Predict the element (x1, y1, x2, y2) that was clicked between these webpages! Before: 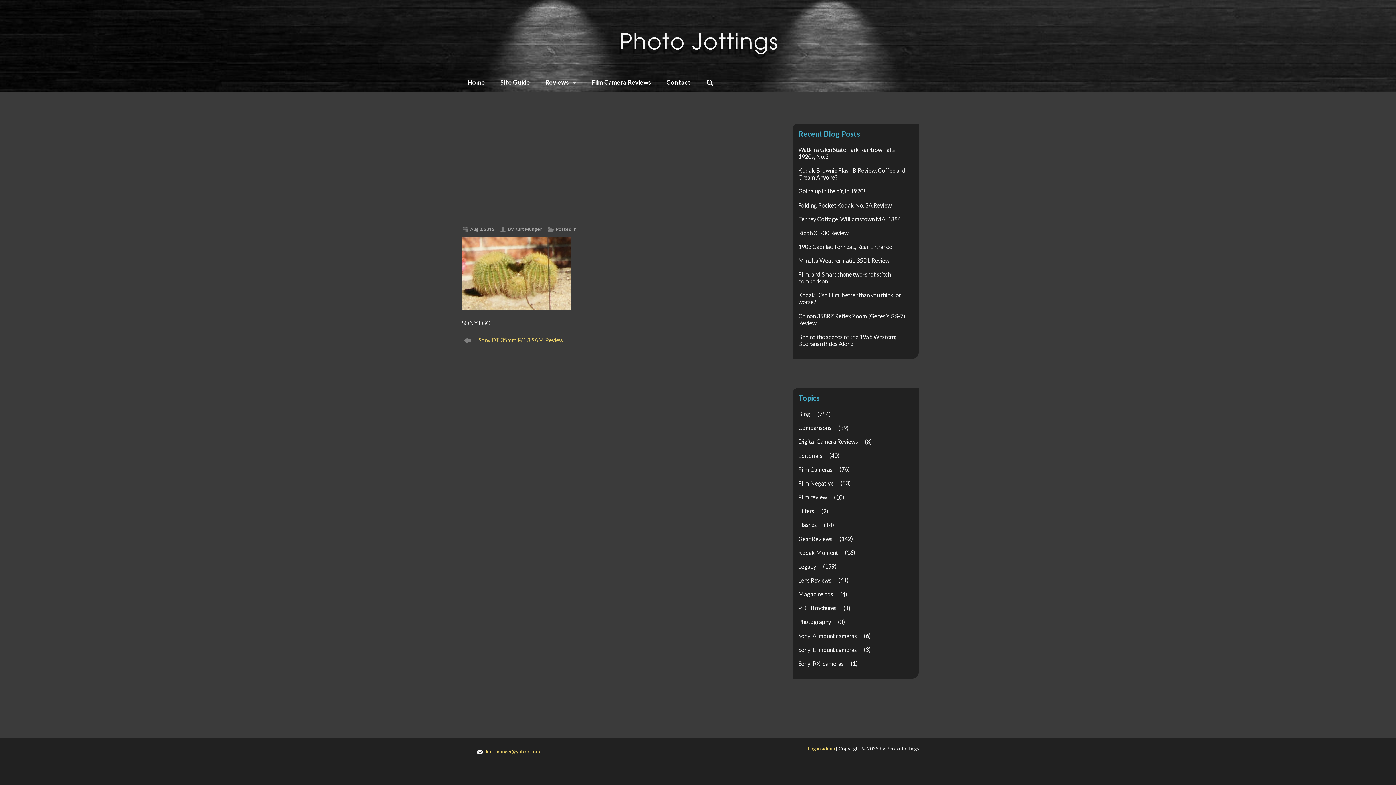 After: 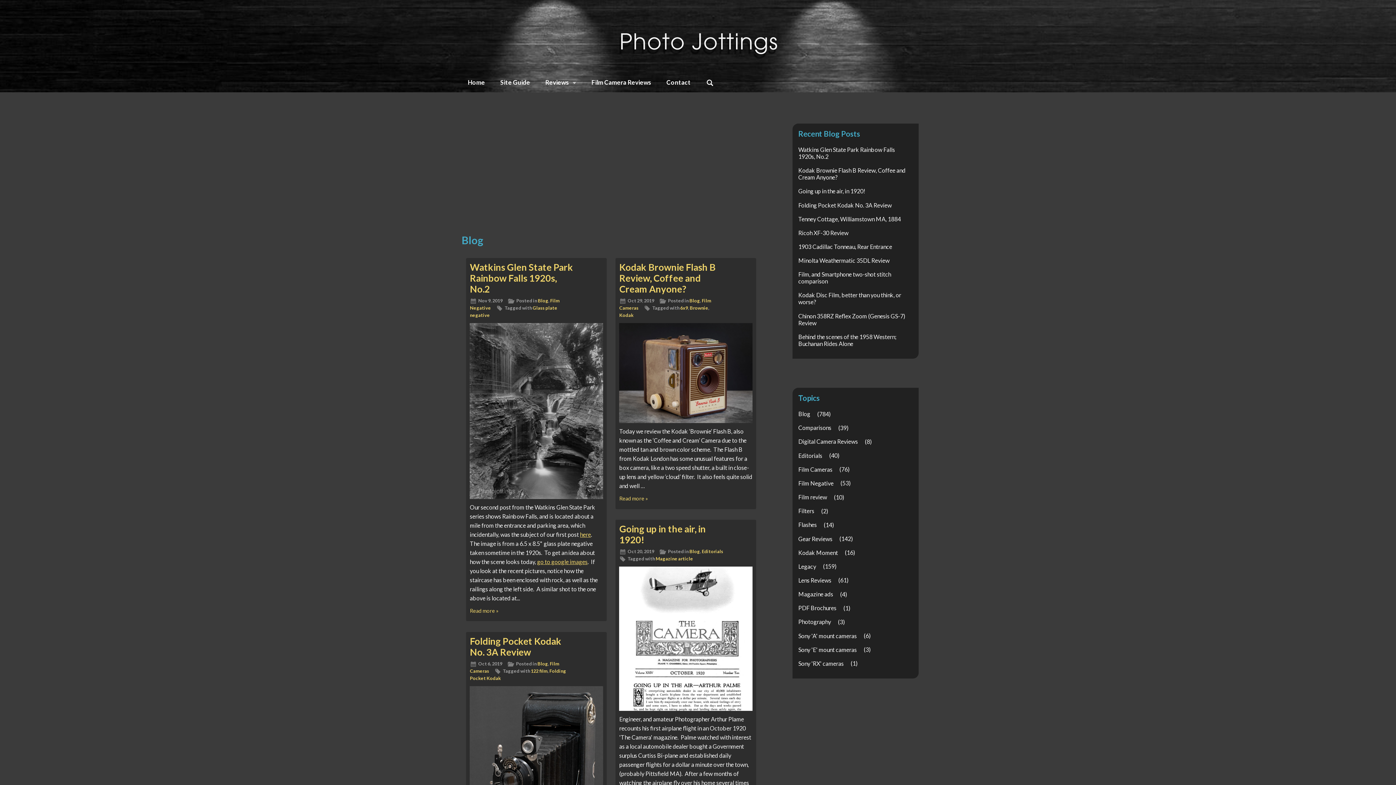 Action: label: Blog bbox: (792, 408, 816, 419)